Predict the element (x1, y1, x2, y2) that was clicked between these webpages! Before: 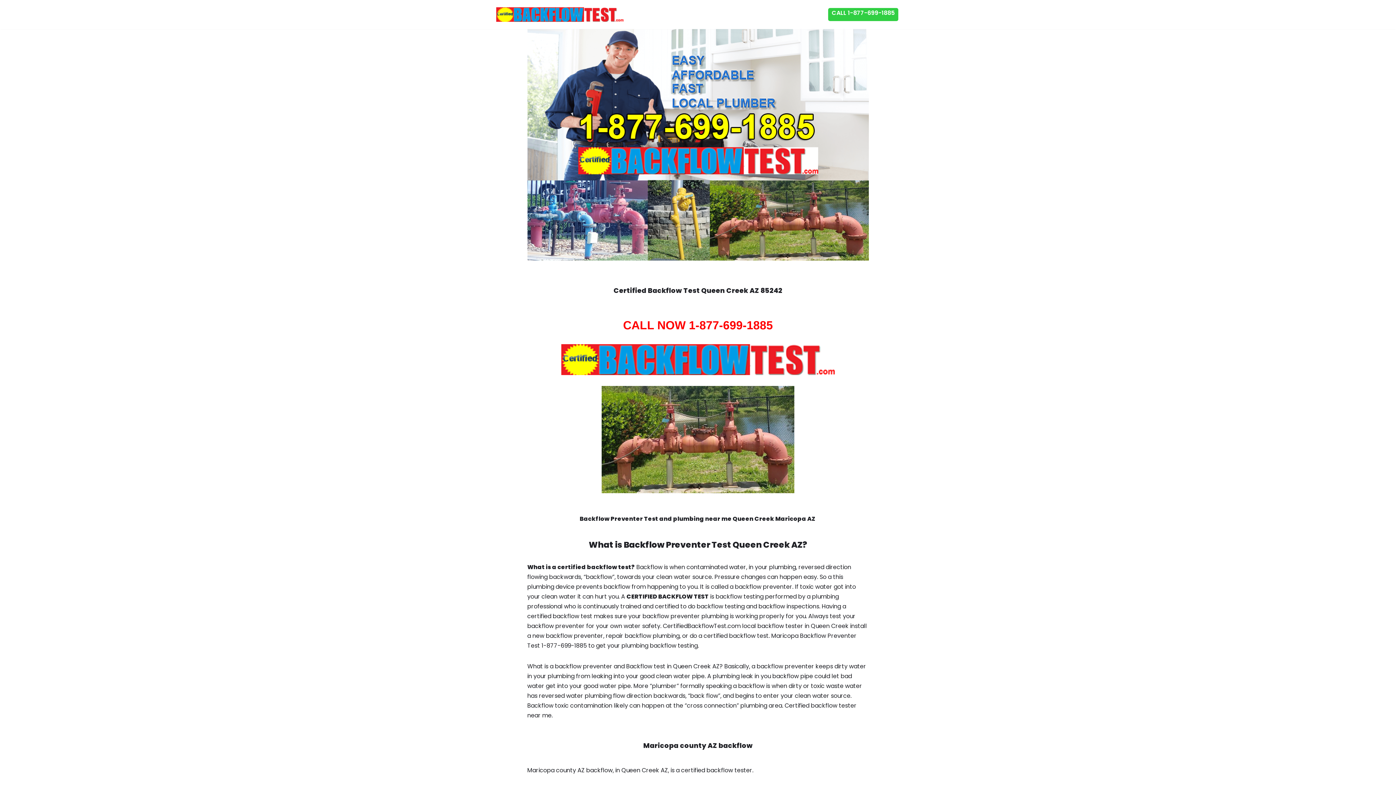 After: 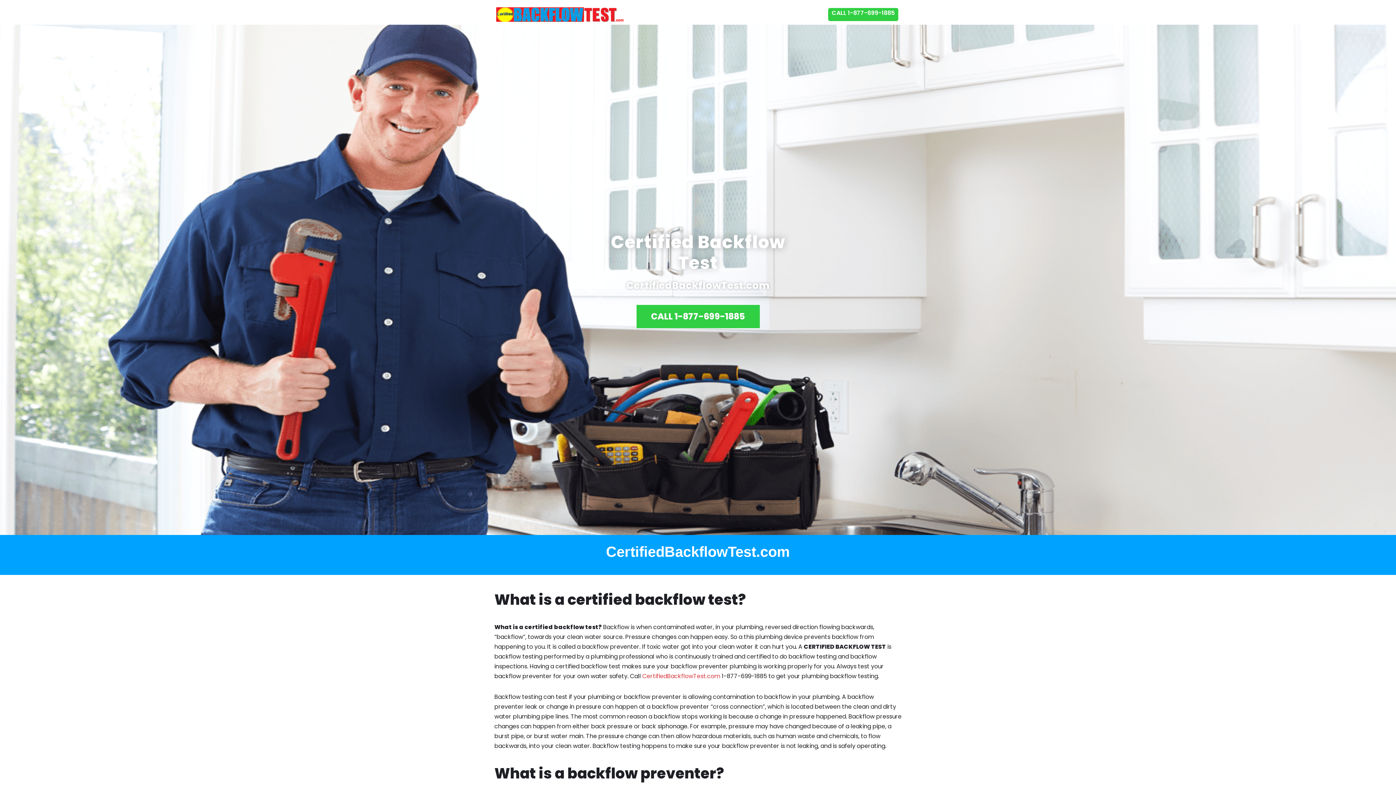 Action: label: Backflow Testing Certified Backflow Test bbox: (496, 7, 623, 21)